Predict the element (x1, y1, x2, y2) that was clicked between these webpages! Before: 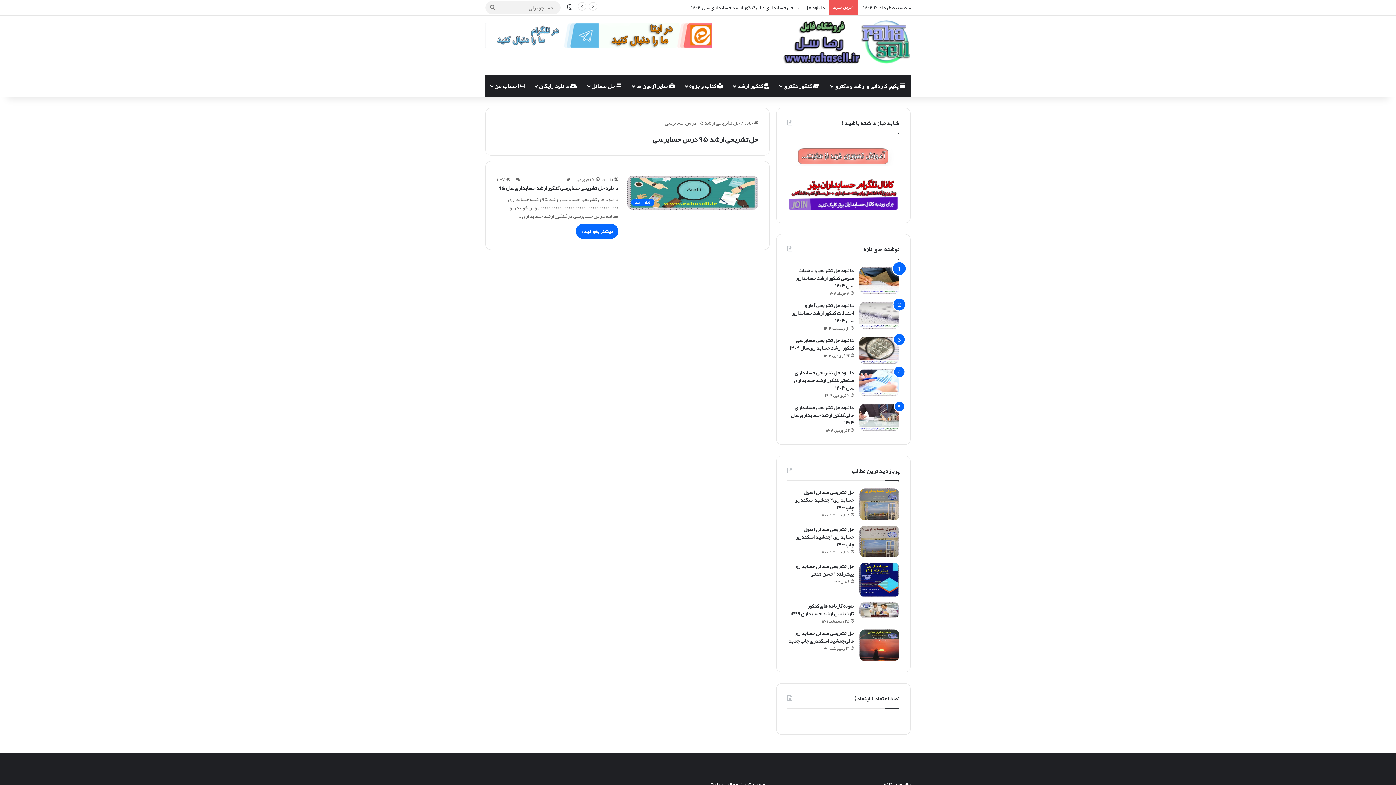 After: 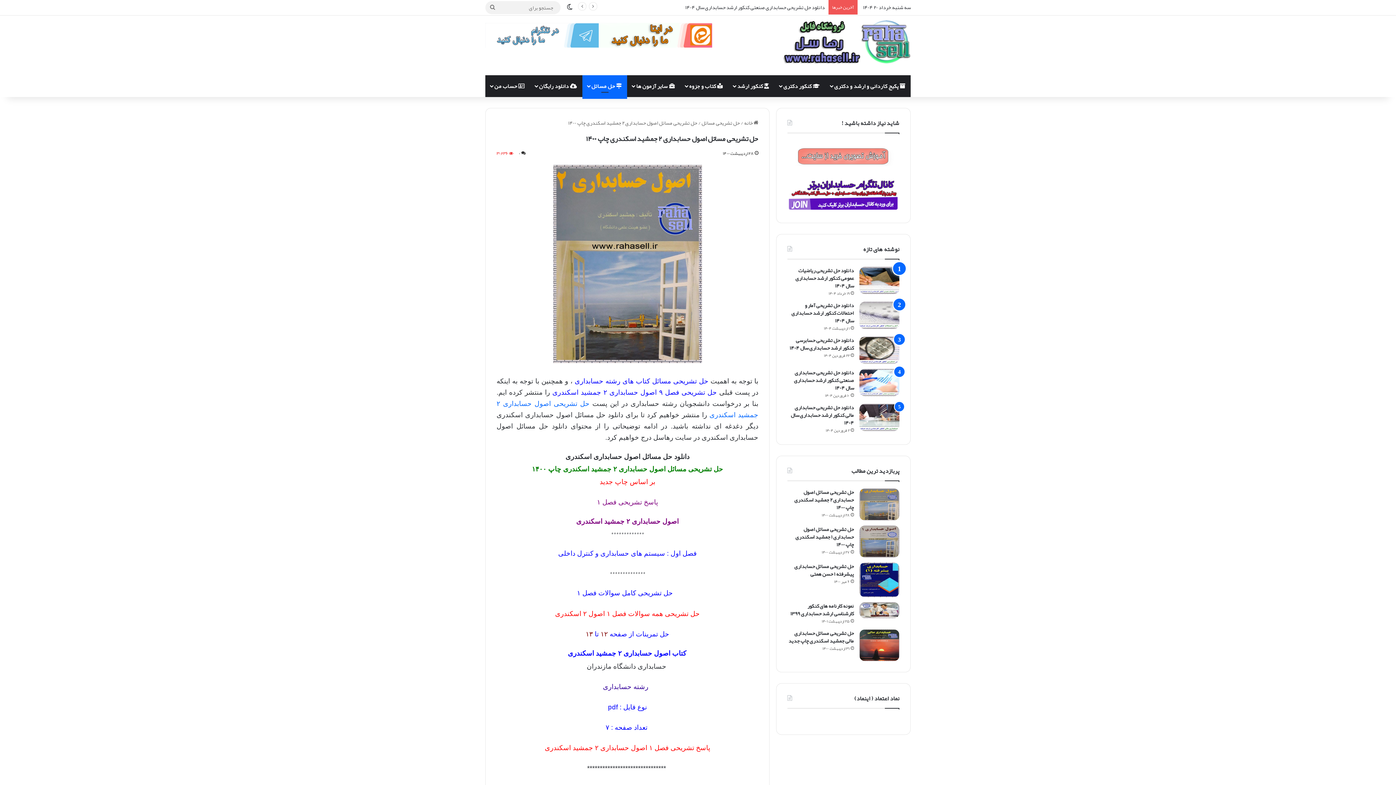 Action: label: حل تشریحی مسائل اصول حسابداری ۲ جمشید اسکندری چاپ ۱۴۰۰ bbox: (794, 487, 854, 512)